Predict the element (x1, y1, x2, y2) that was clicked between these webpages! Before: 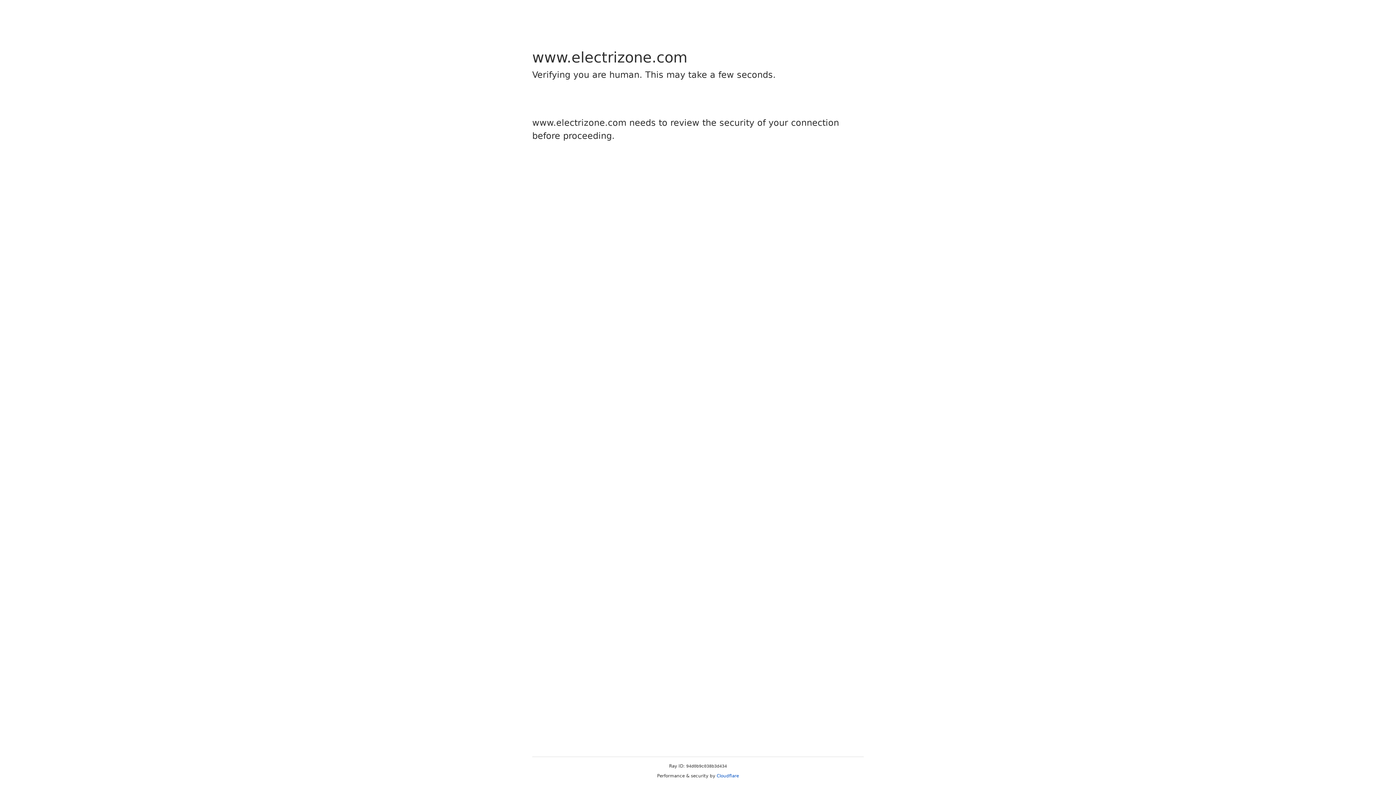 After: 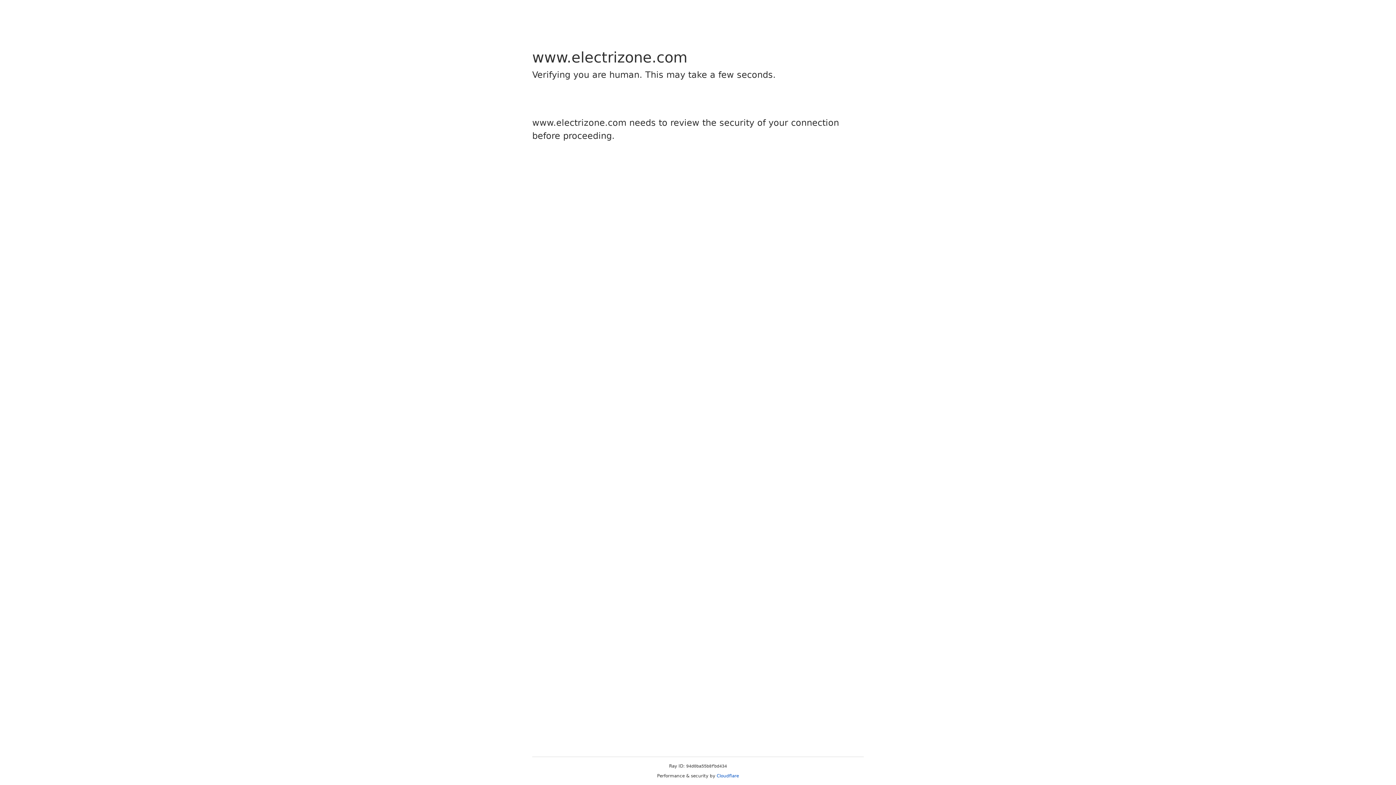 Action: label: Cloudflare bbox: (716, 773, 739, 778)